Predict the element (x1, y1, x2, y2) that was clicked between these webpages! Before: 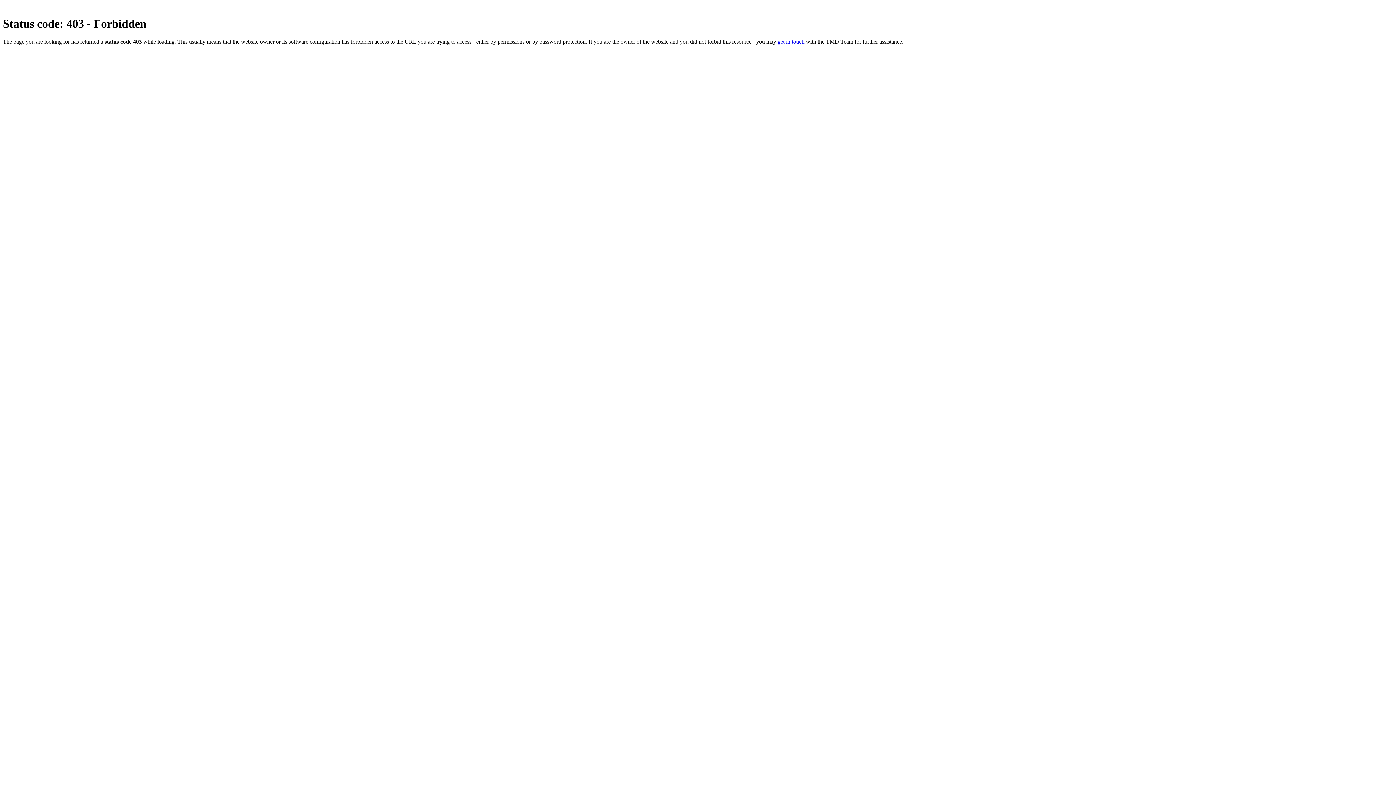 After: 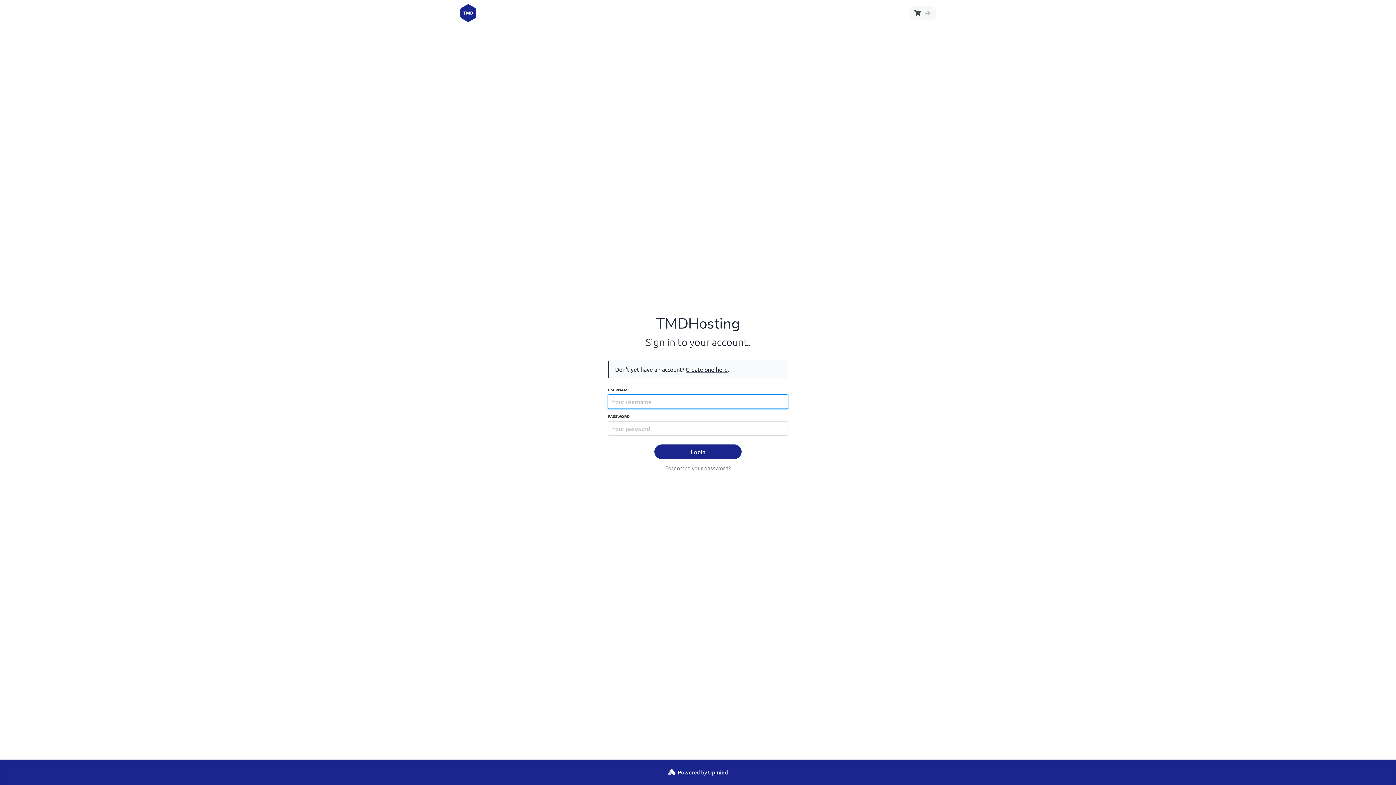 Action: label: get in touch bbox: (777, 38, 804, 44)